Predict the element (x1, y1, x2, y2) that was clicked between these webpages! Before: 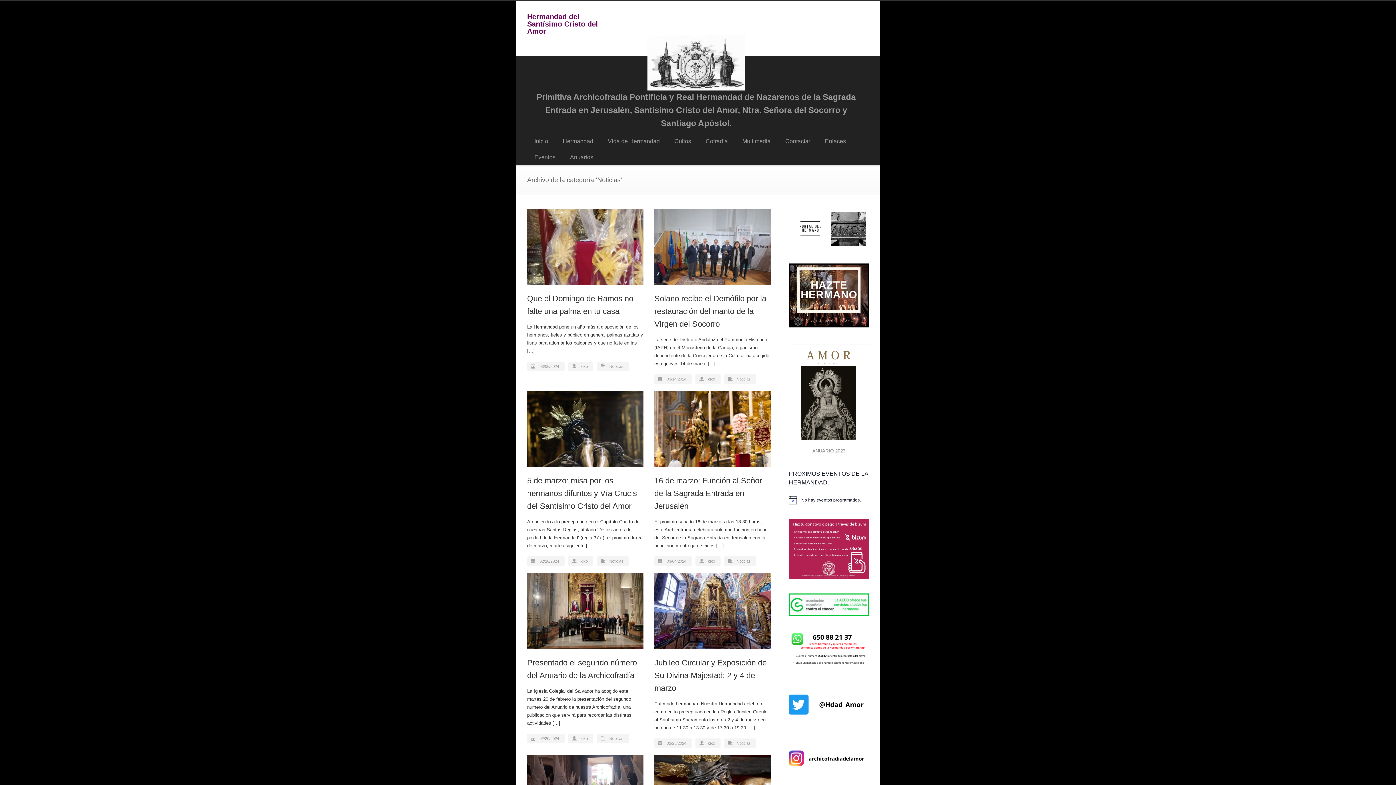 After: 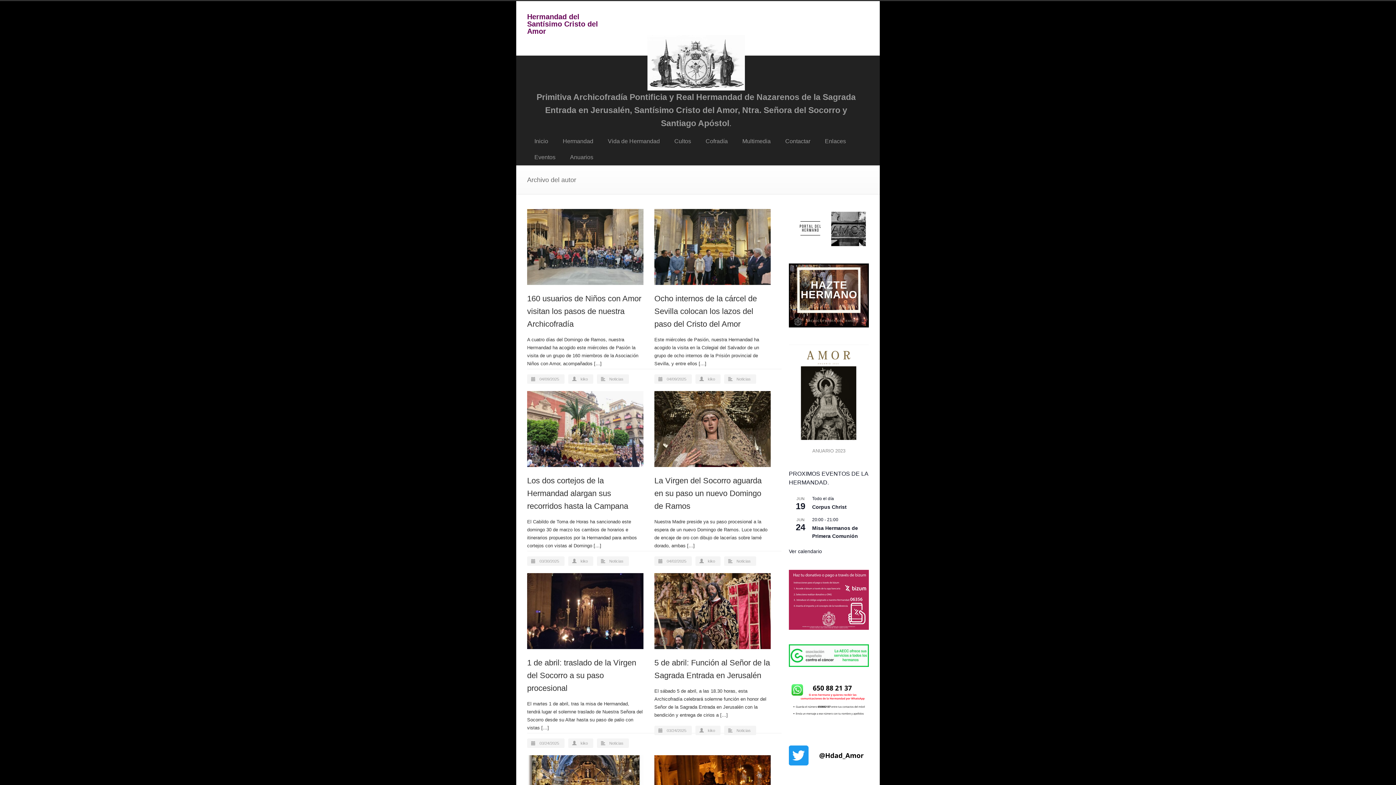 Action: label: kiko bbox: (708, 559, 715, 563)